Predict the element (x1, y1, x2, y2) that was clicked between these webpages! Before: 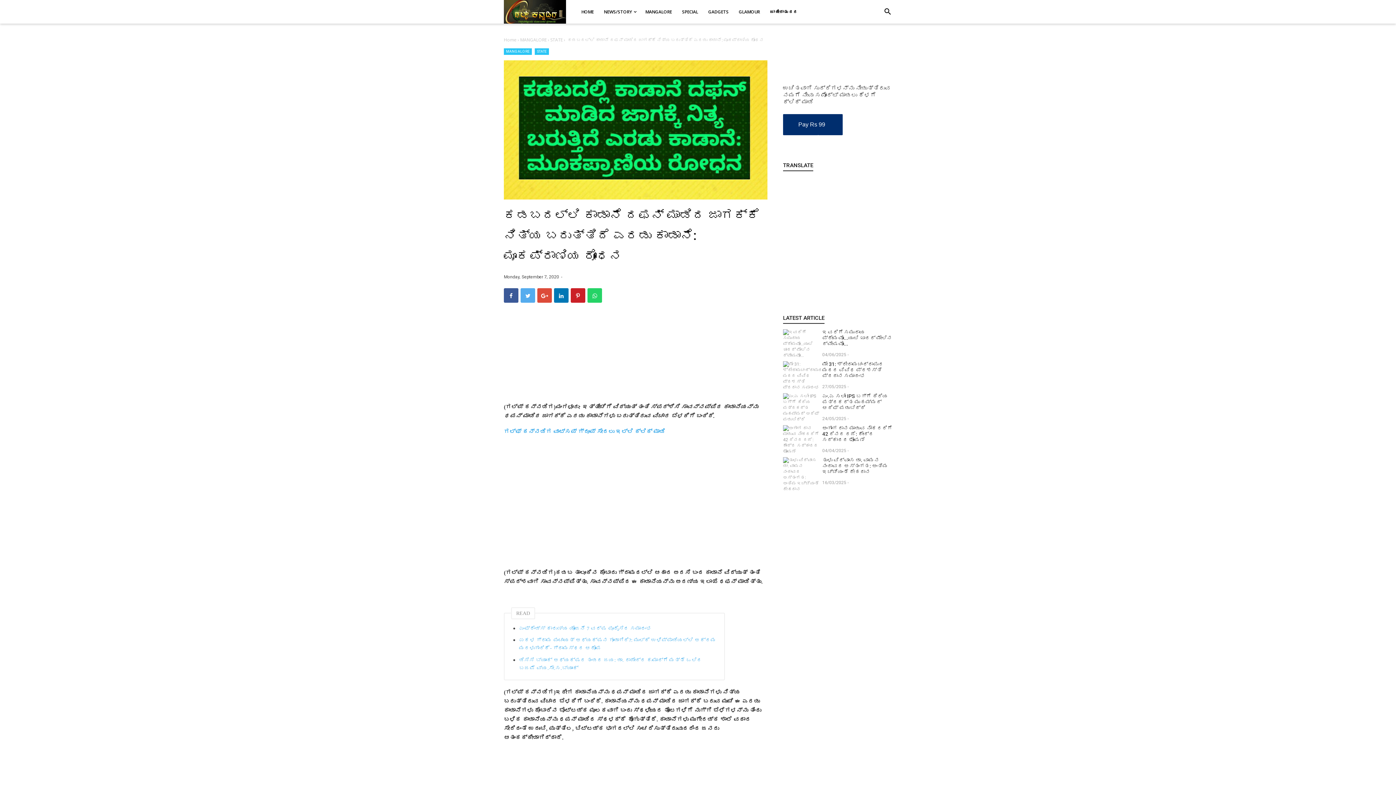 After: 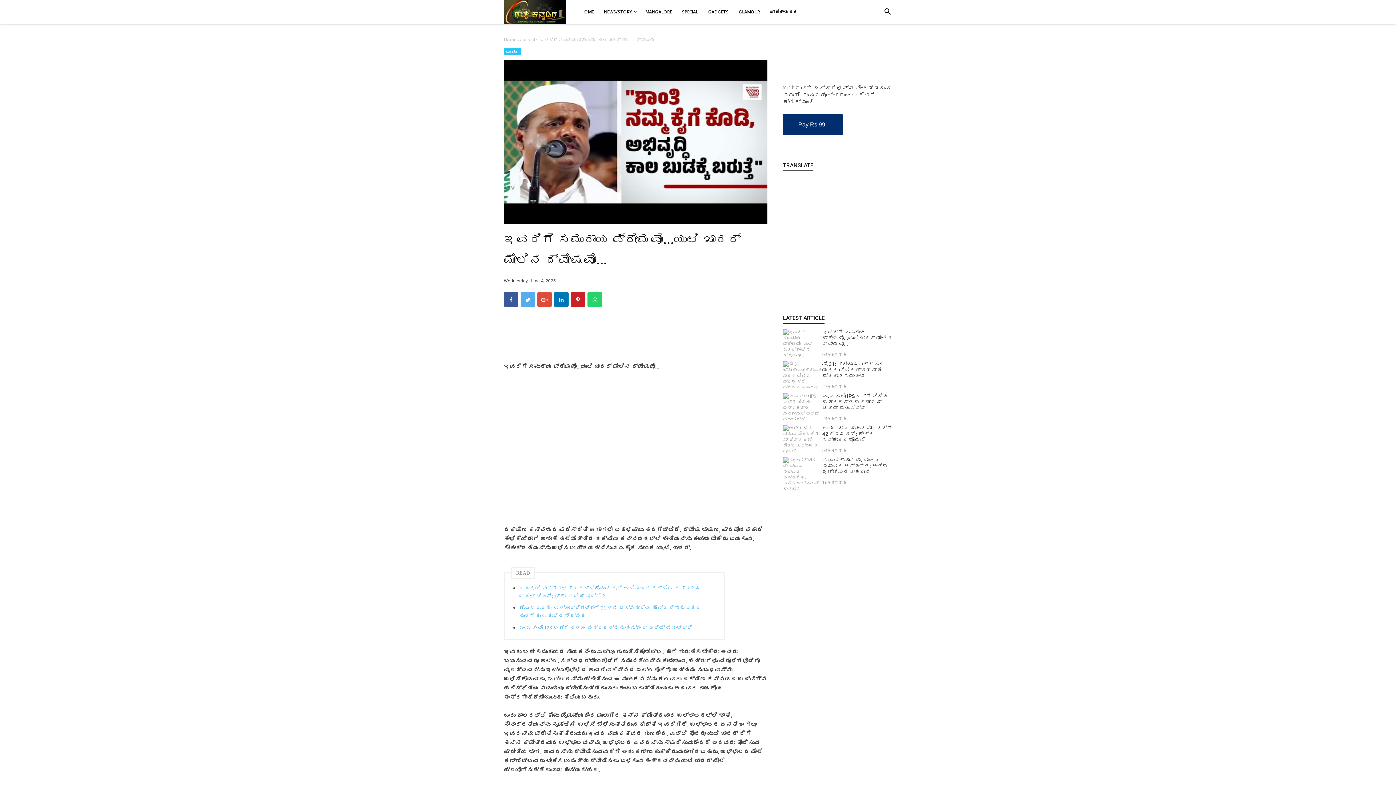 Action: label: ಇವರಿಗೆ ಸಮುದಾಯ ಪ್ರೇಮವೋ...ಯುಟಿ ಖಾದರ್ ಮೇಲಿನ ದ್ವೇಷವೋ... bbox: (783, 329, 892, 346)